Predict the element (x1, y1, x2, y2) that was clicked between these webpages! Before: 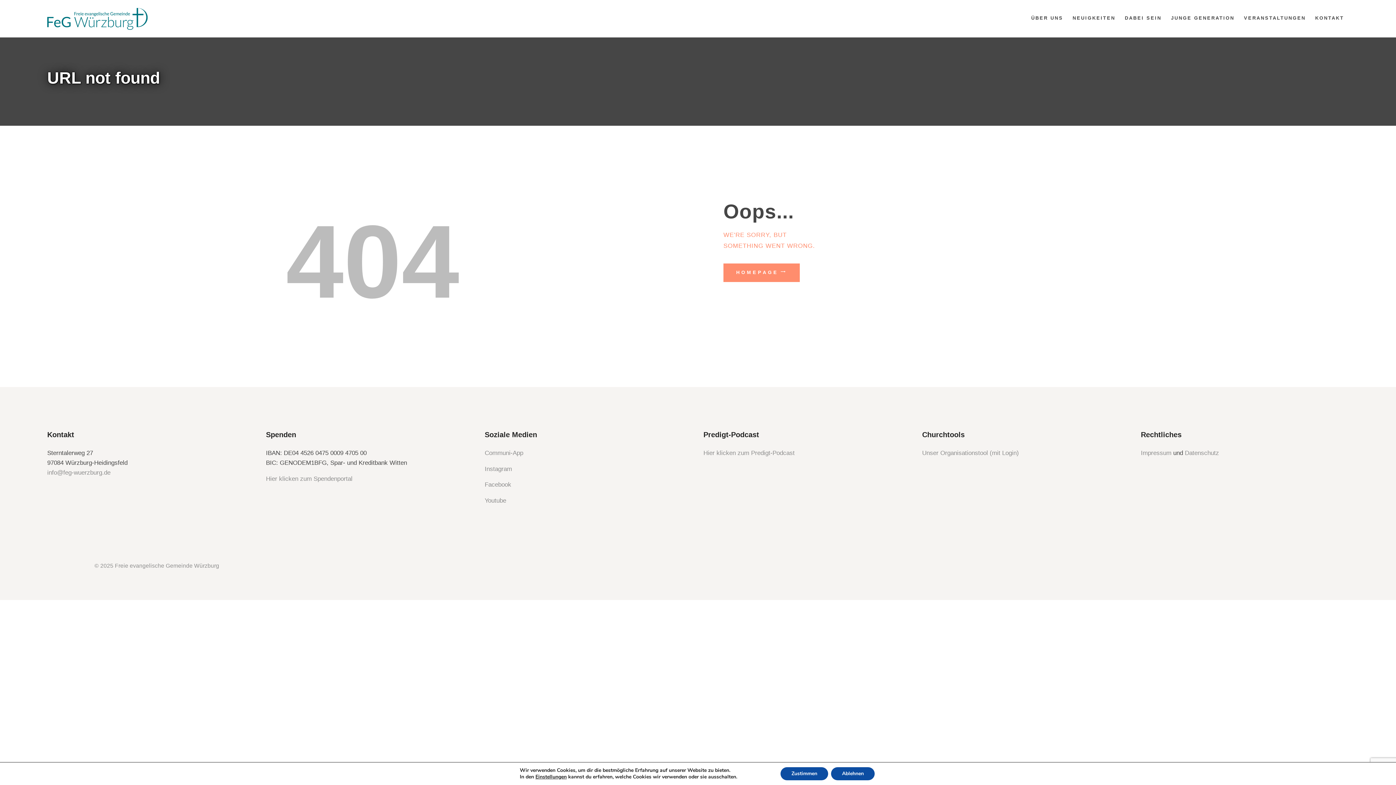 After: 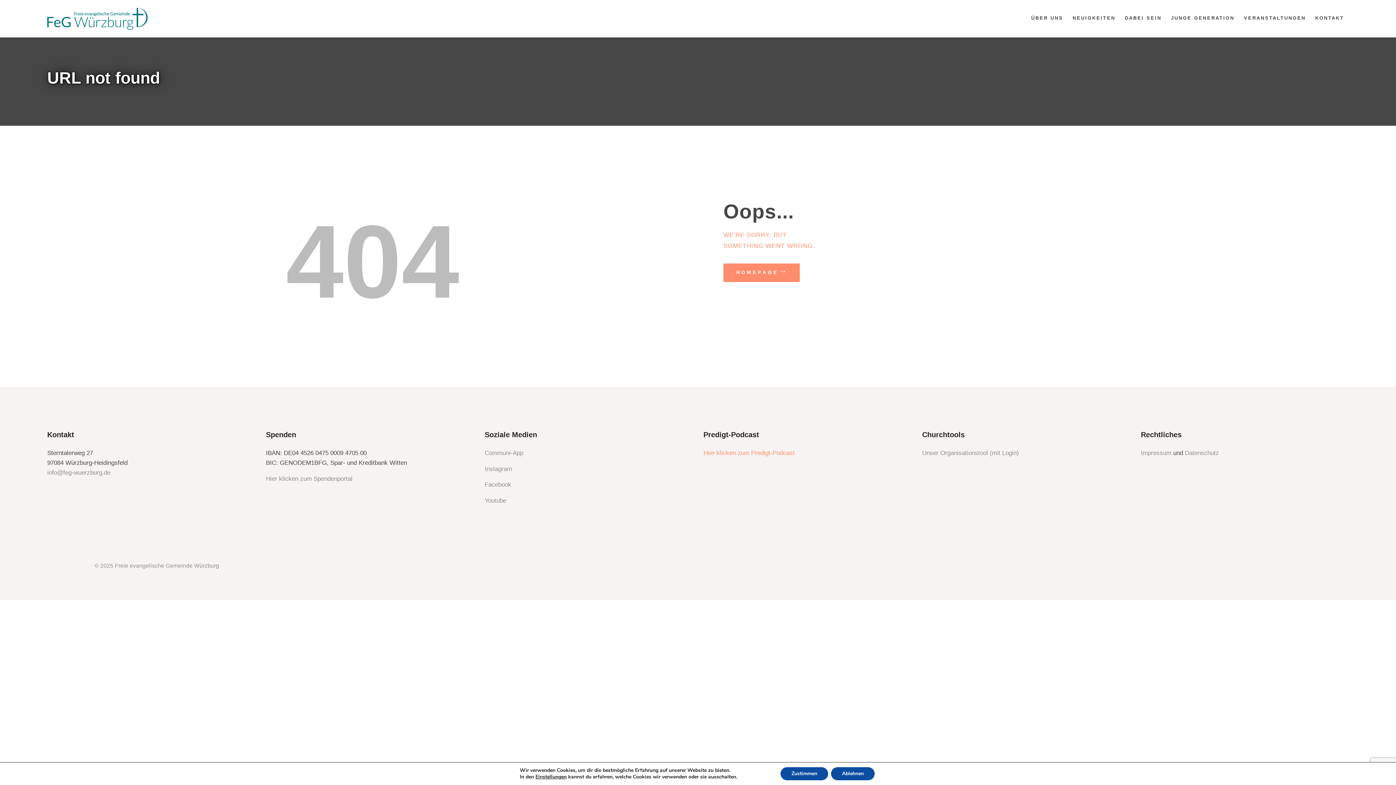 Action: label: Hier klicken zum Predigt-Podcast bbox: (703, 449, 794, 456)